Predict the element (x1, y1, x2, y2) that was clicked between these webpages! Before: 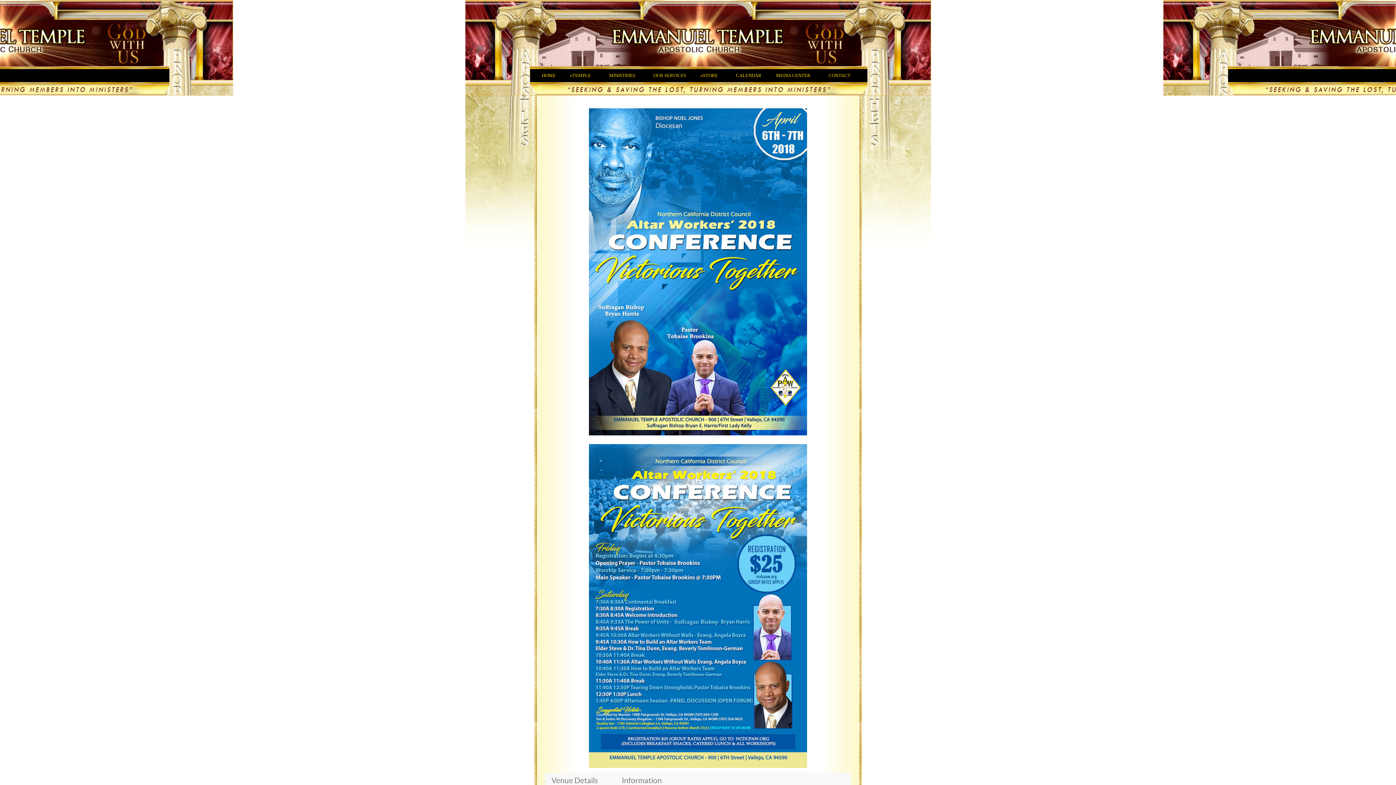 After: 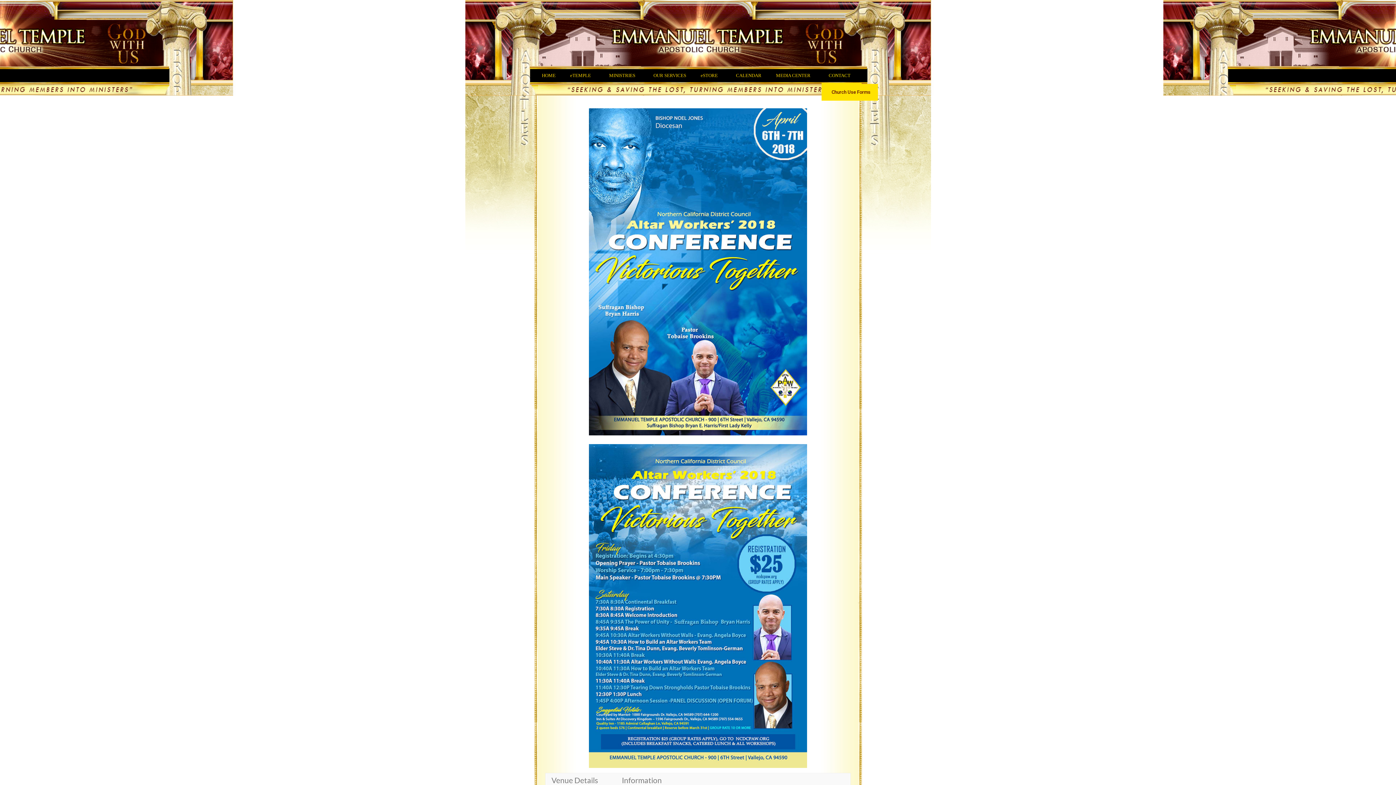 Action: label: CONTACT bbox: (821, 67, 861, 84)